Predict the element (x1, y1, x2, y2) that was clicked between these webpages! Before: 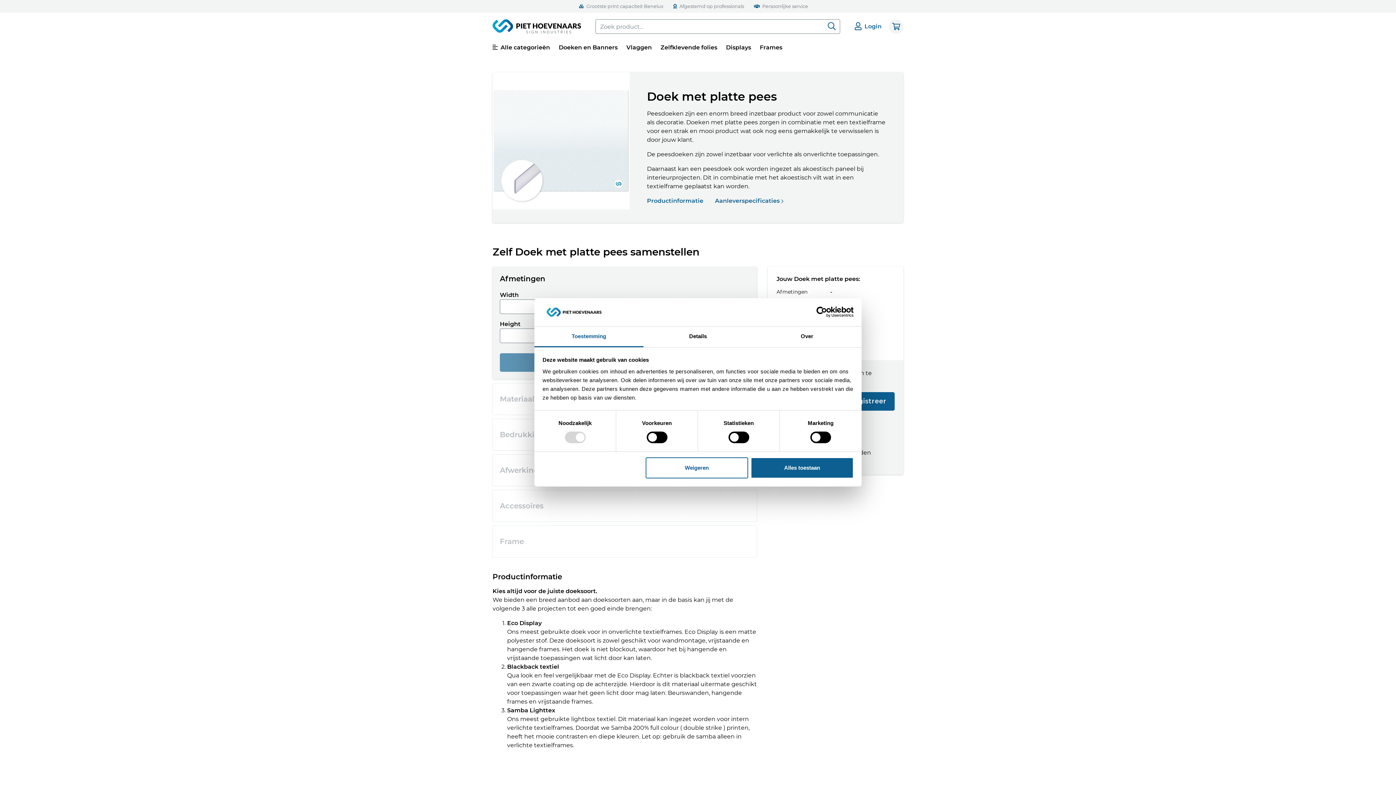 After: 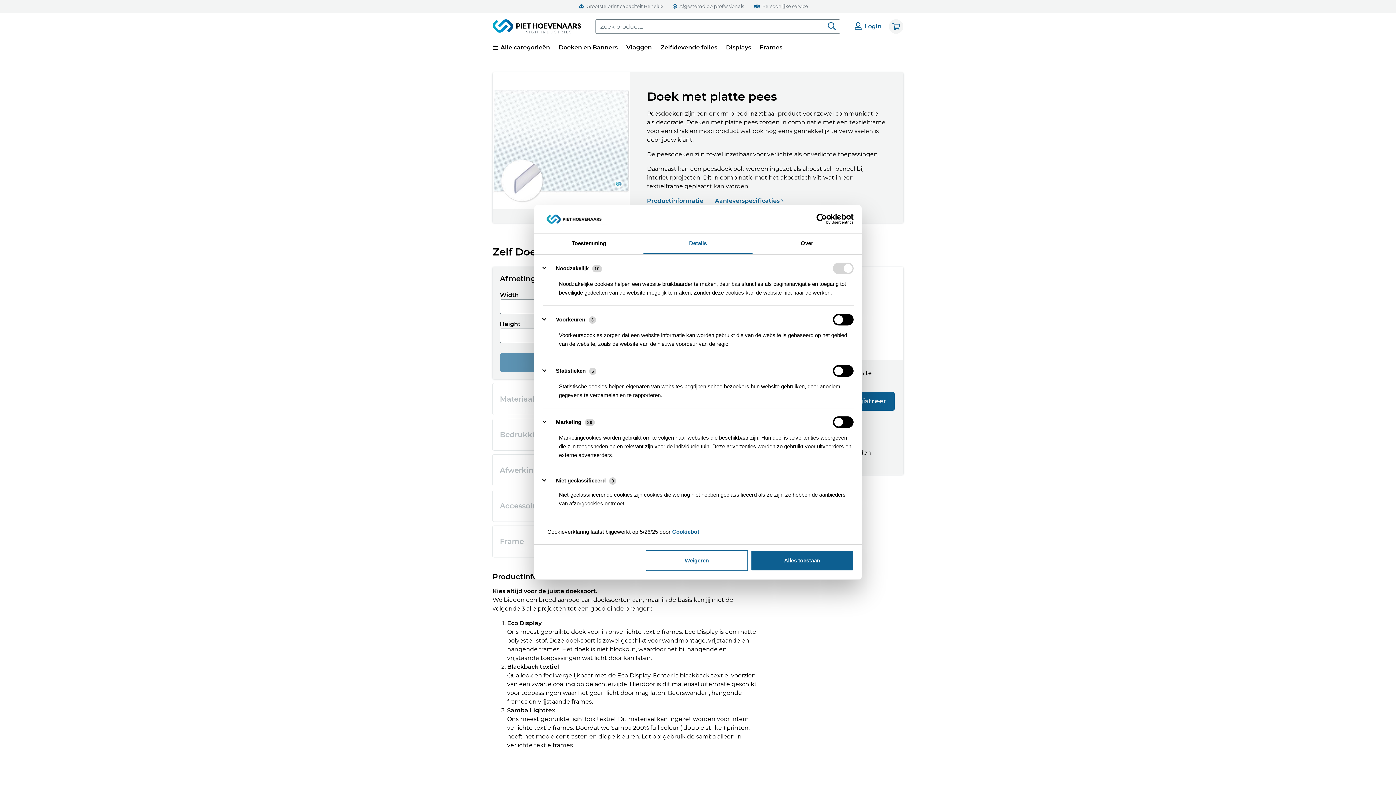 Action: bbox: (643, 326, 752, 347) label: Details